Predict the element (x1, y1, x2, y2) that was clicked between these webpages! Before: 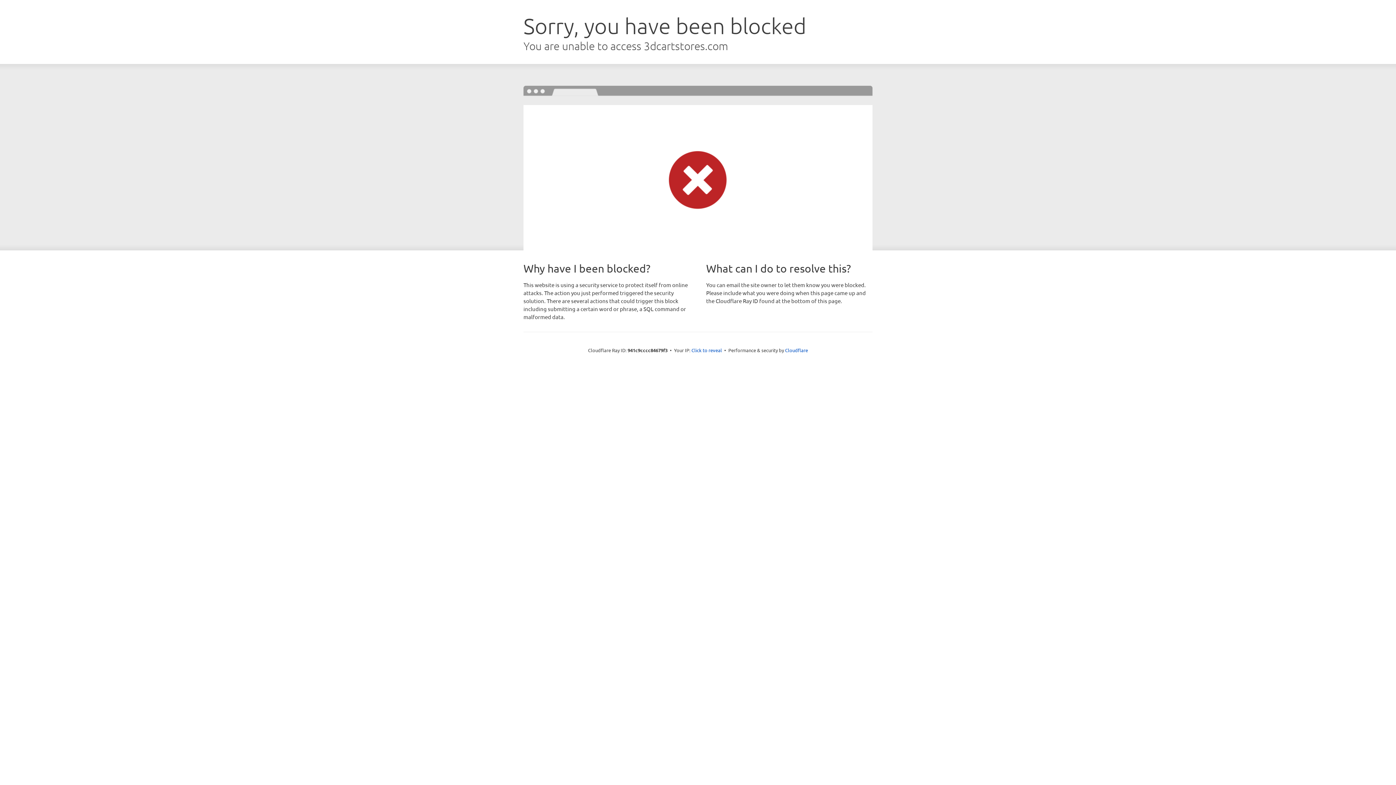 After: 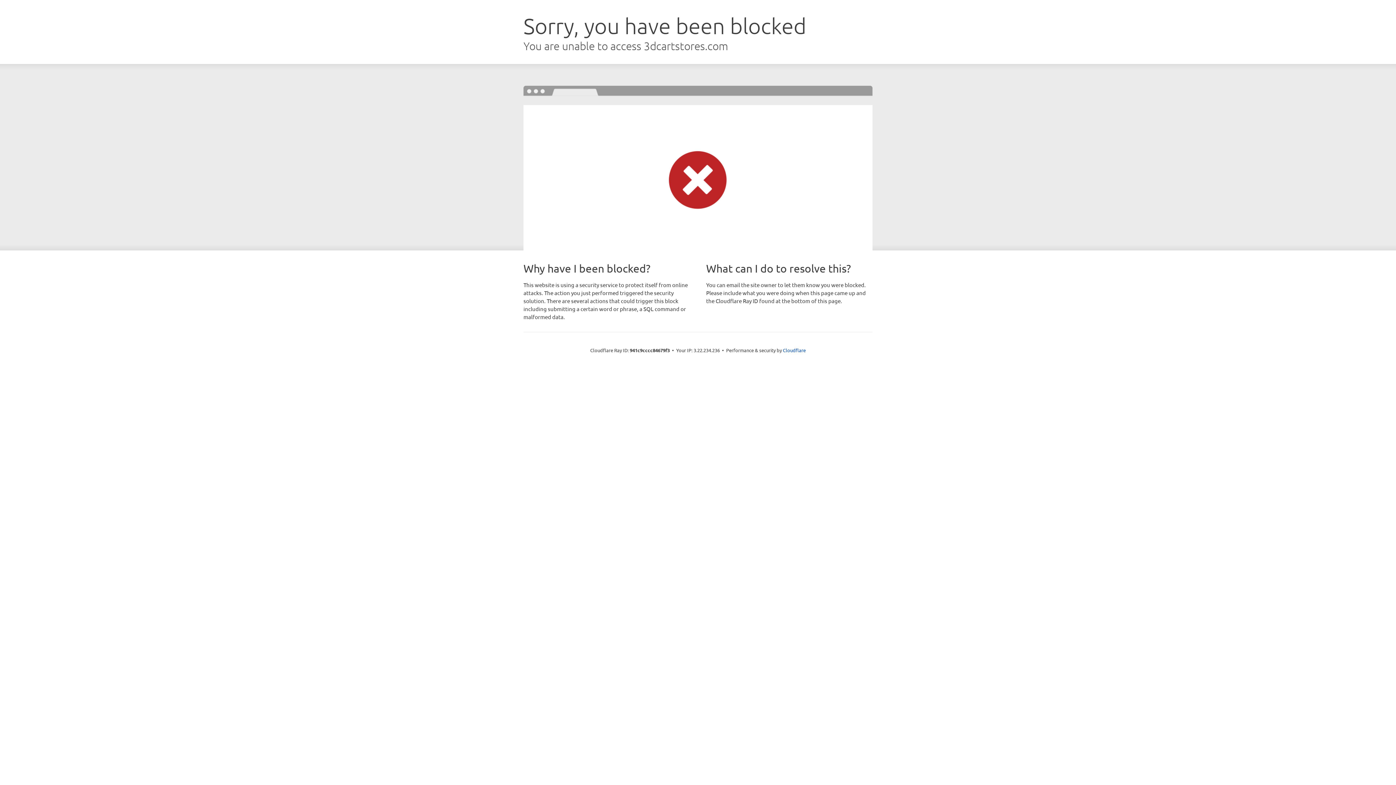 Action: bbox: (691, 346, 722, 353) label: Click to reveal